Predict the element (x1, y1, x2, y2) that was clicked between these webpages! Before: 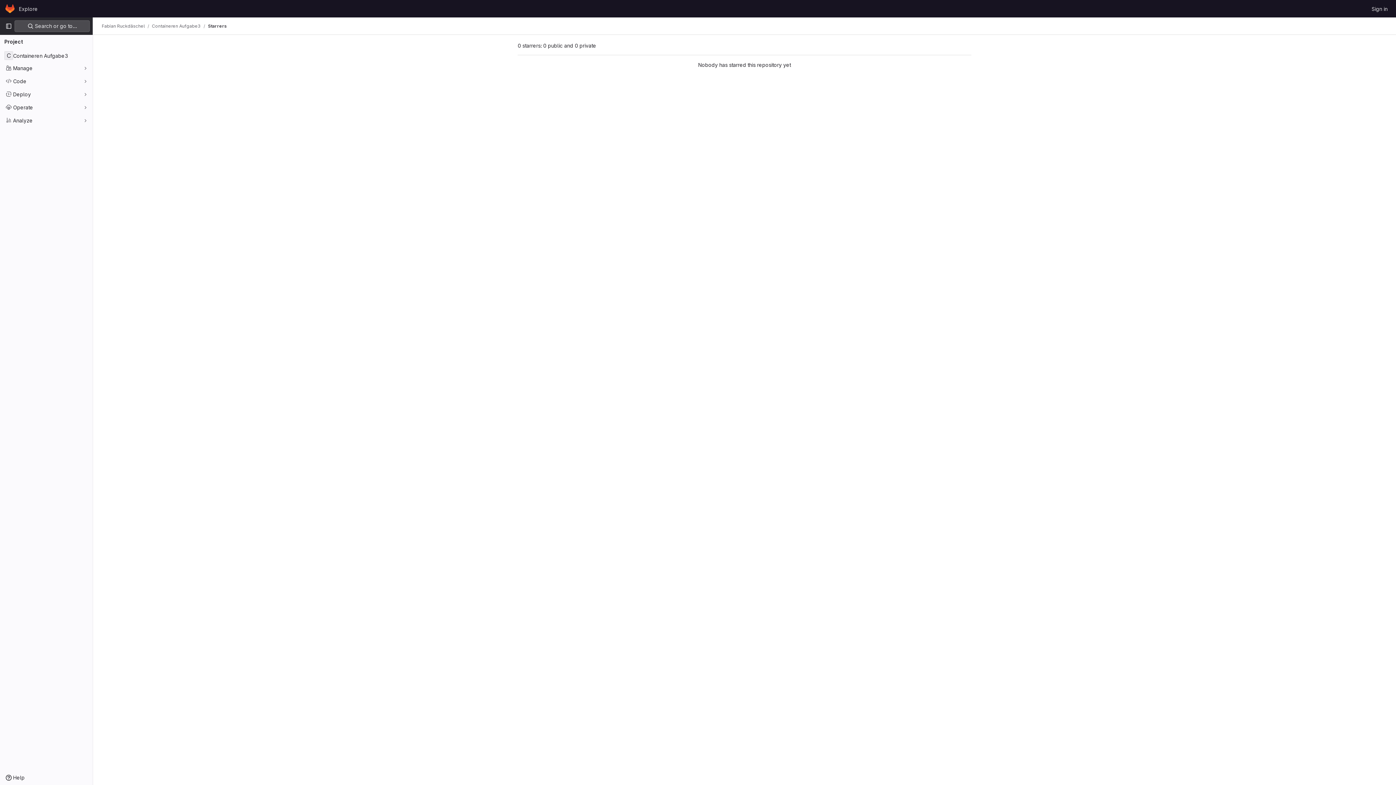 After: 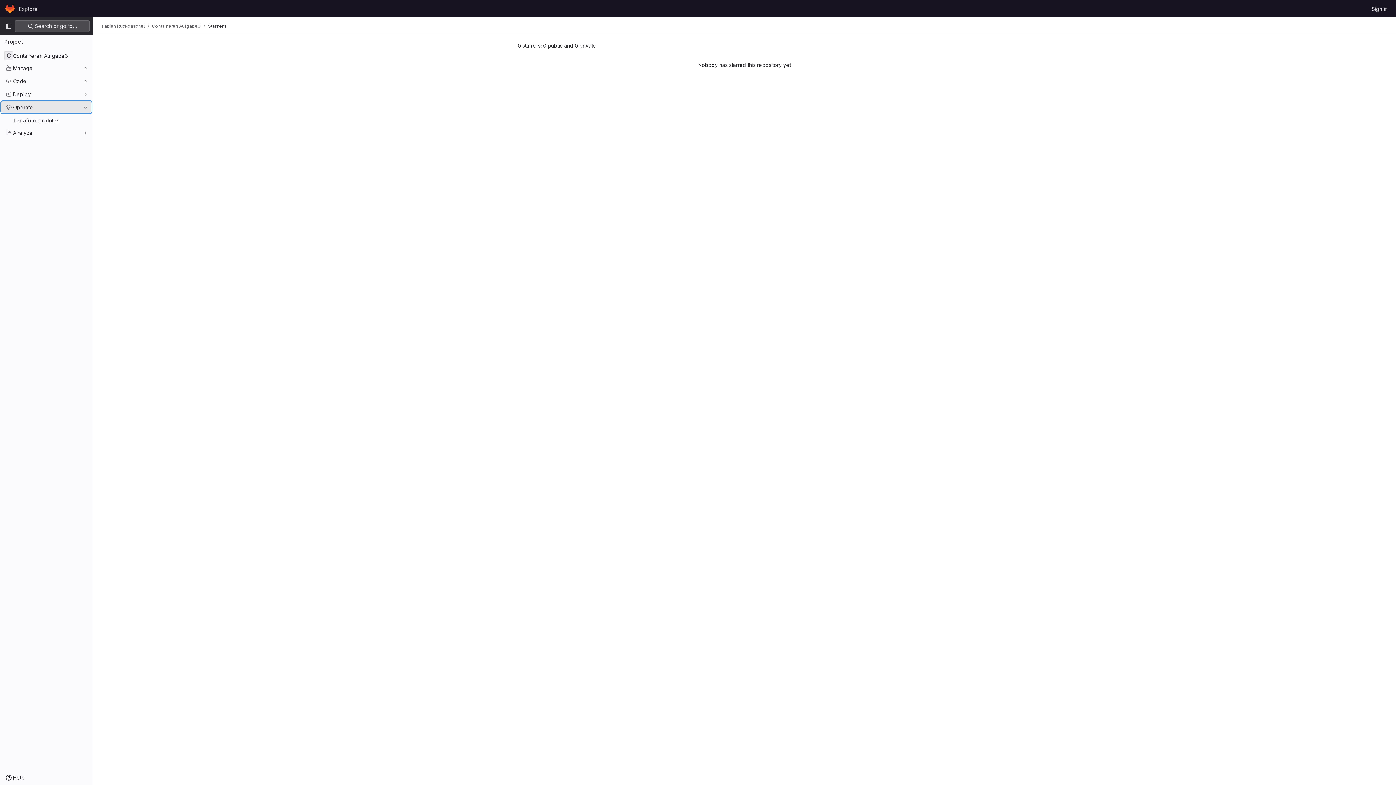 Action: label: Operate bbox: (1, 101, 91, 113)